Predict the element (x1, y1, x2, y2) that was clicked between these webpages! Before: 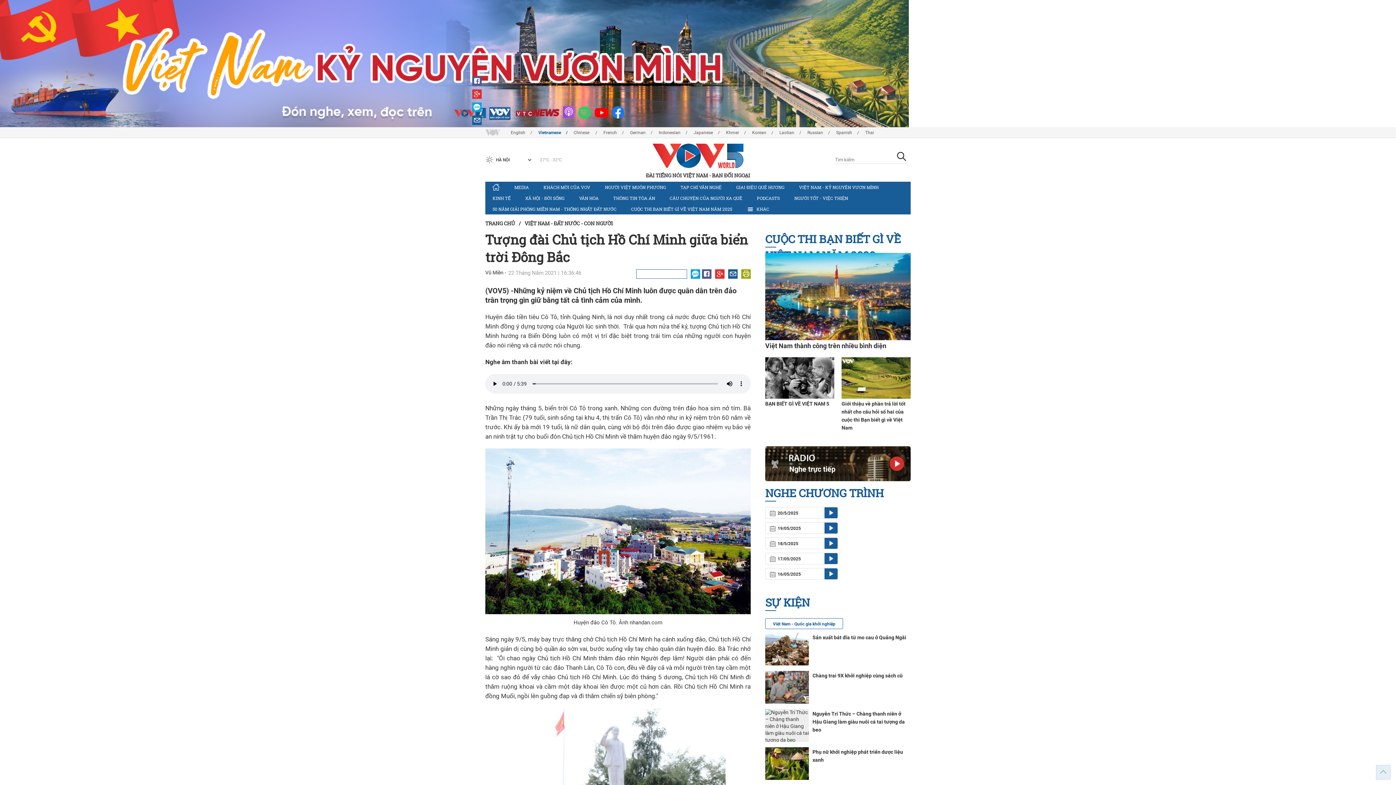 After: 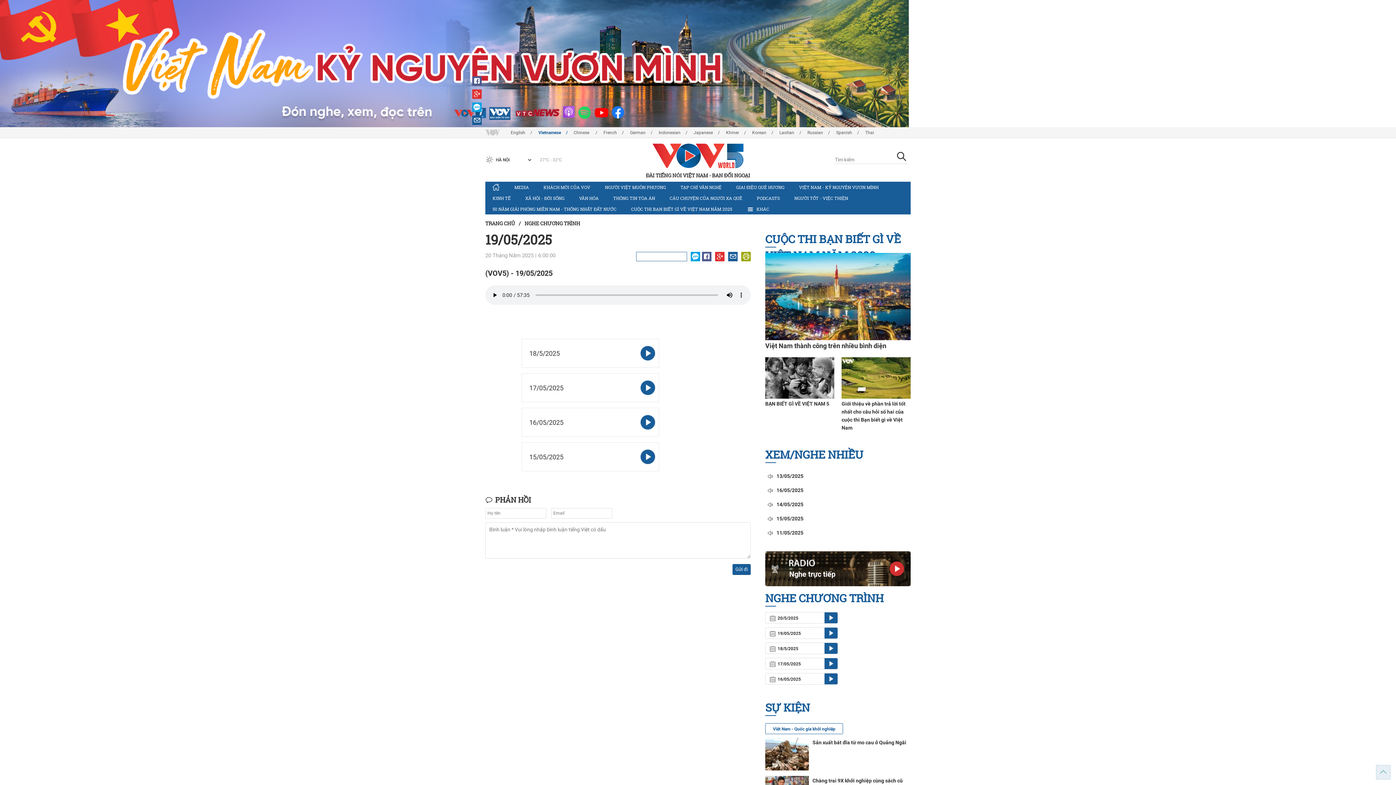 Action: label:  19/05/2025 bbox: (765, 522, 838, 534)